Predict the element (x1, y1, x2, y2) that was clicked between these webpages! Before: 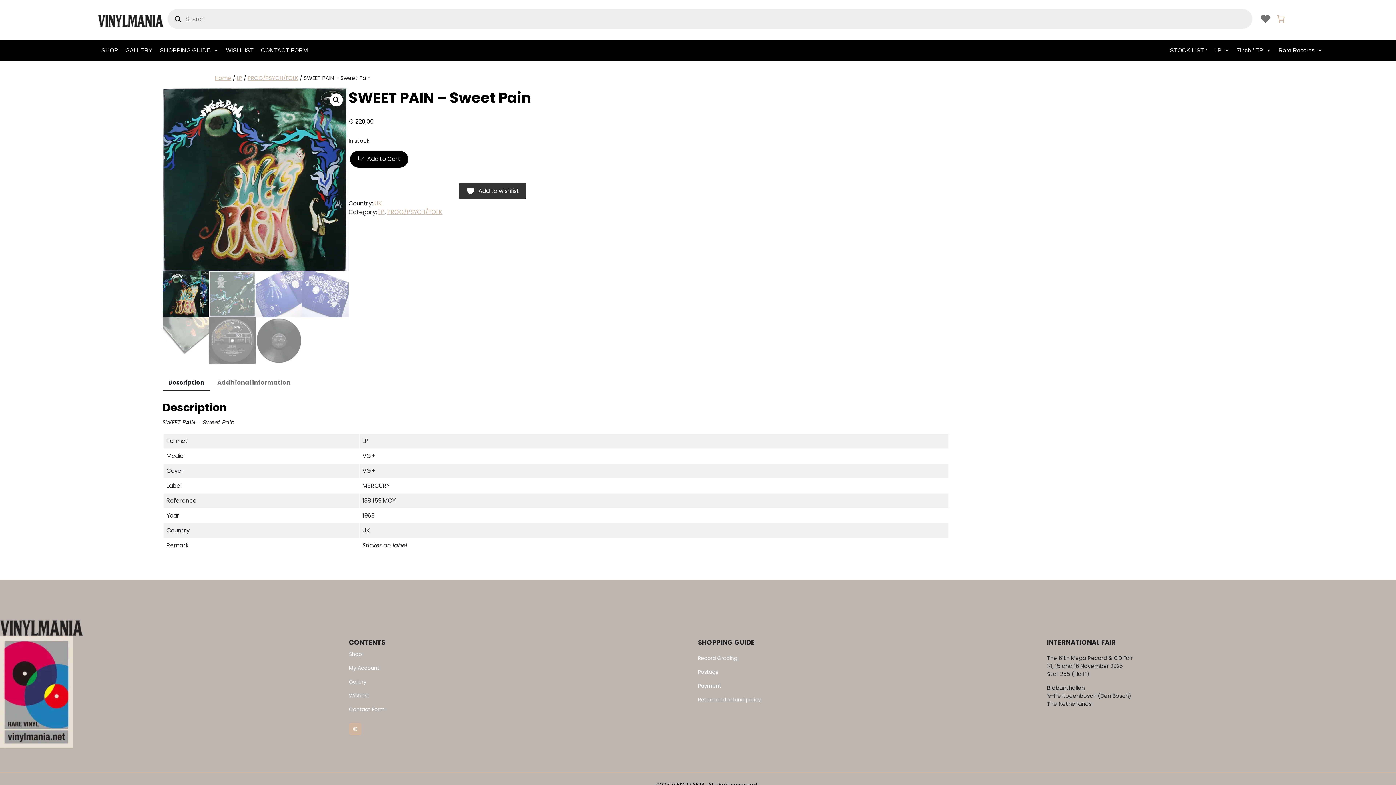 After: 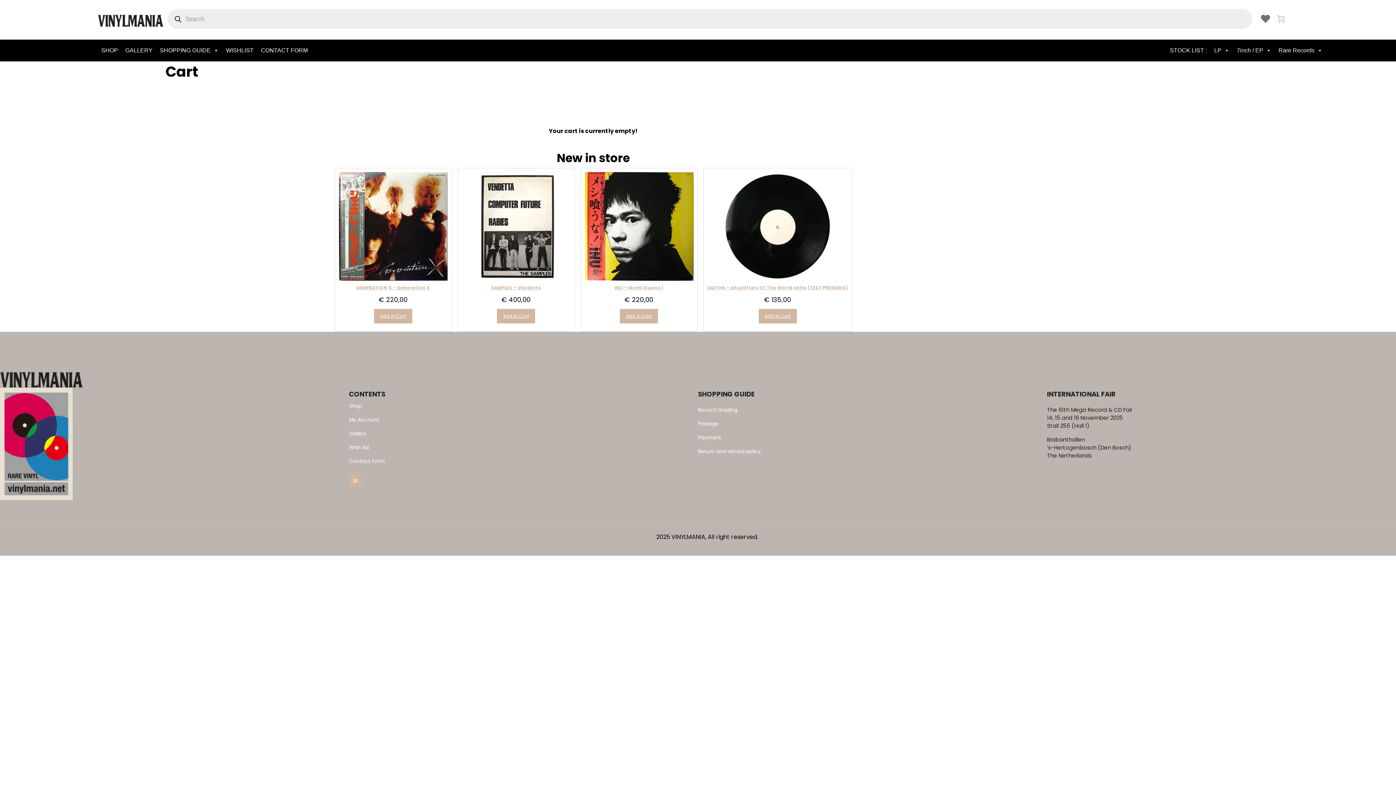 Action: bbox: (1275, 13, 1286, 24)